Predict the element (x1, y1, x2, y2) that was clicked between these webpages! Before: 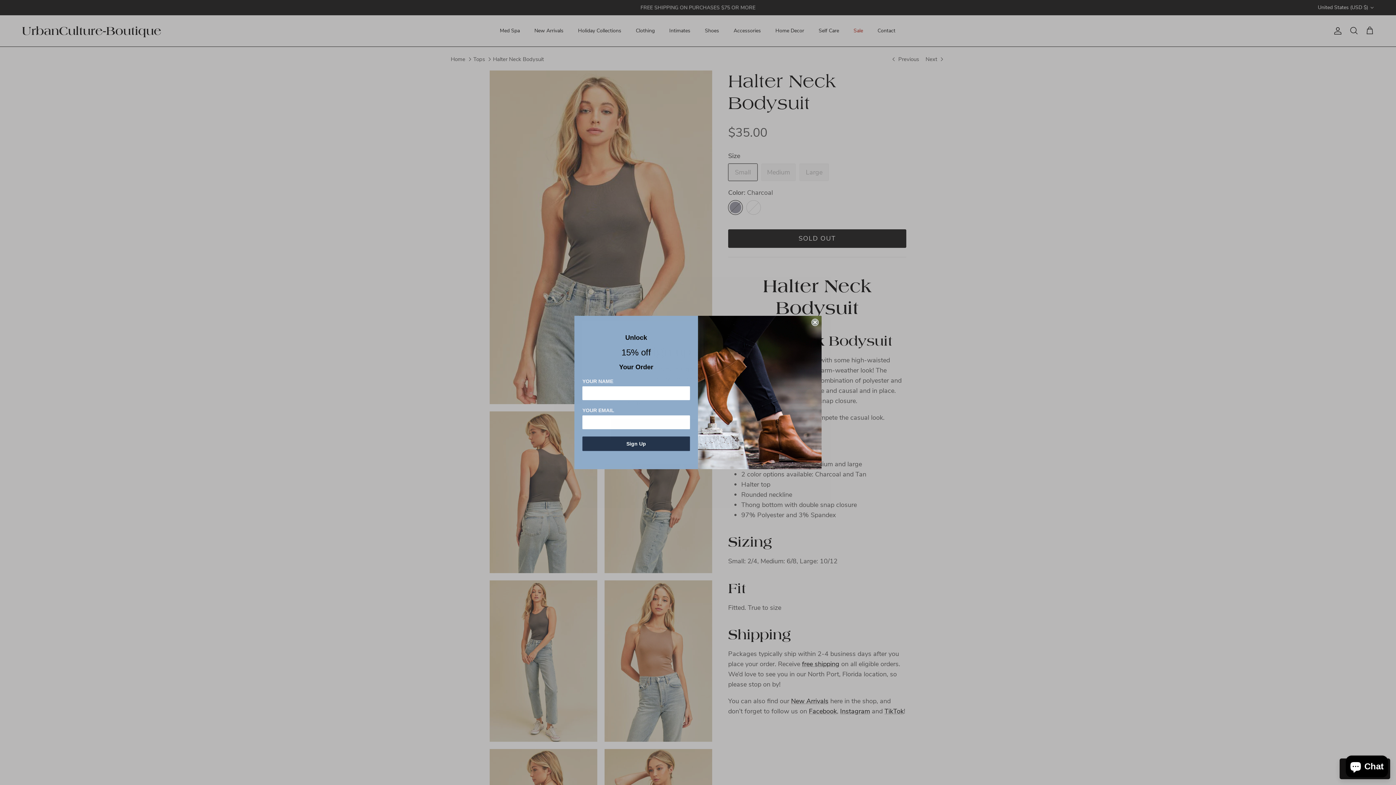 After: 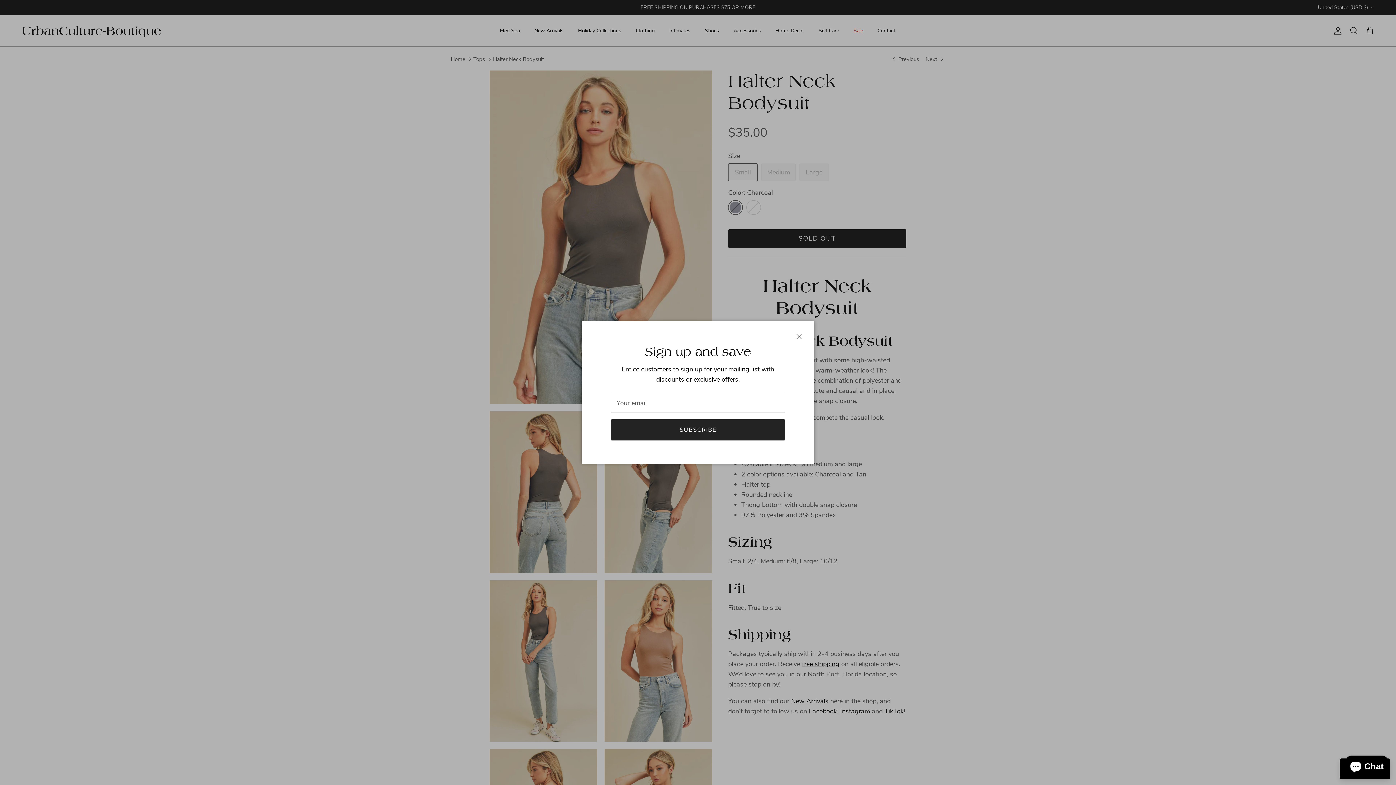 Action: bbox: (811, 318, 818, 326) label: Close dialog